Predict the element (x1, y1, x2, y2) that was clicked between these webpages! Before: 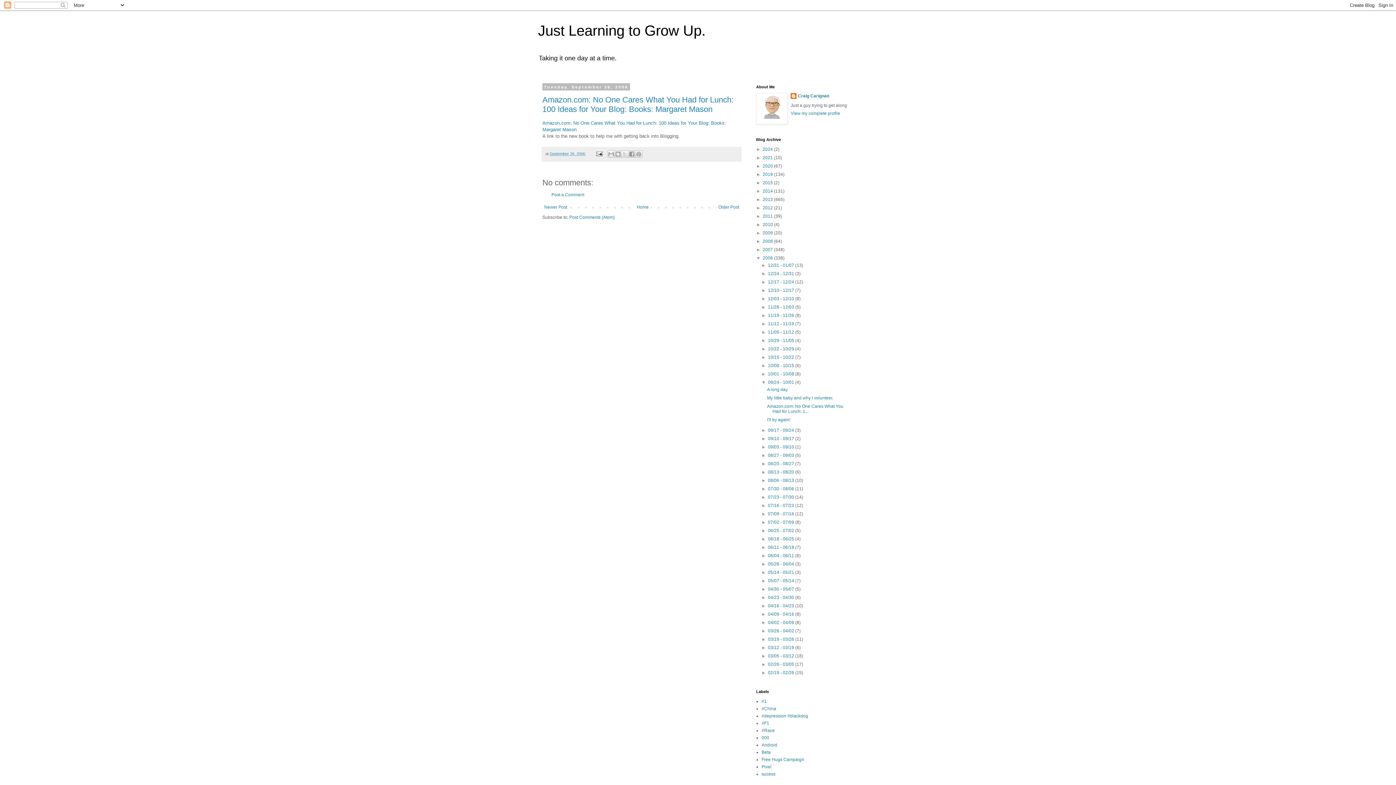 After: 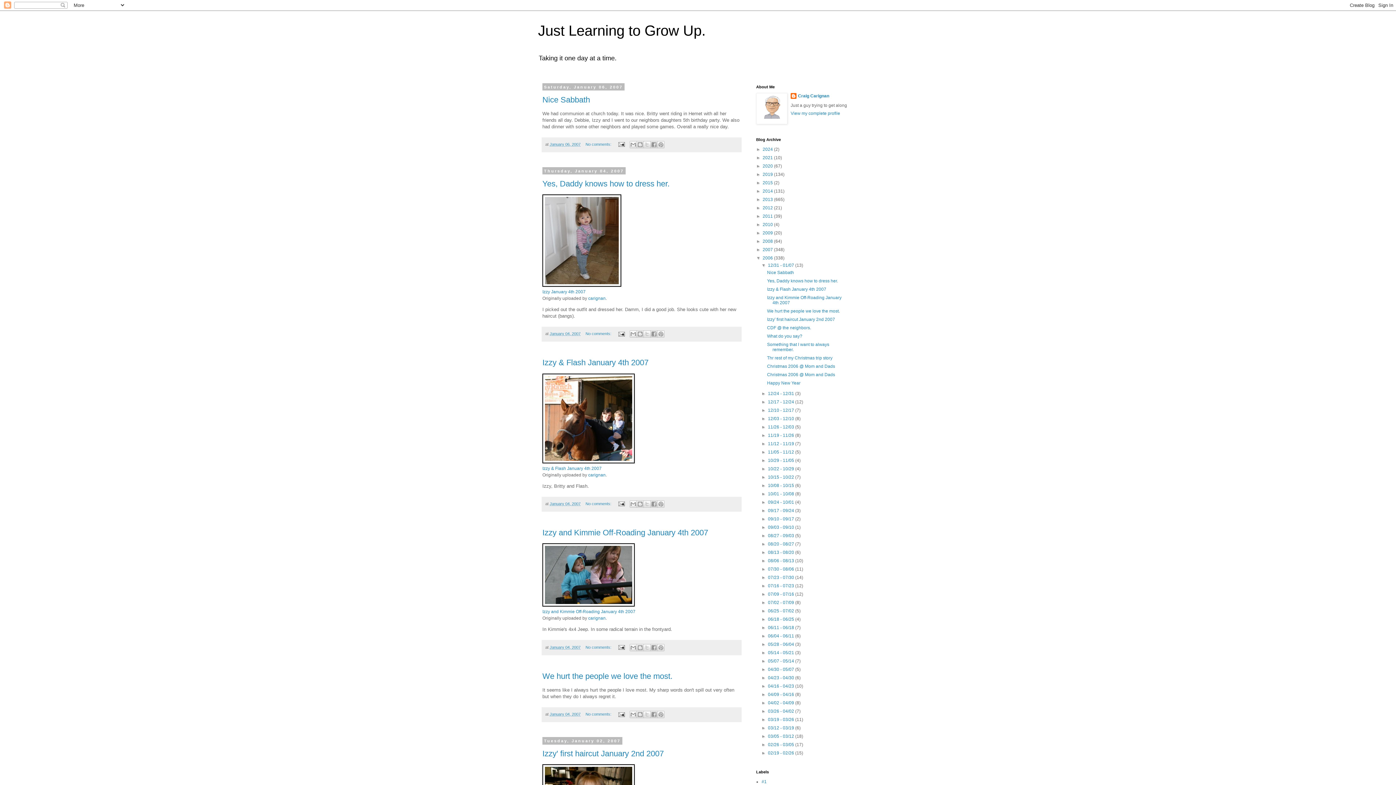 Action: bbox: (768, 262, 795, 268) label: 12/31 - 01/07 